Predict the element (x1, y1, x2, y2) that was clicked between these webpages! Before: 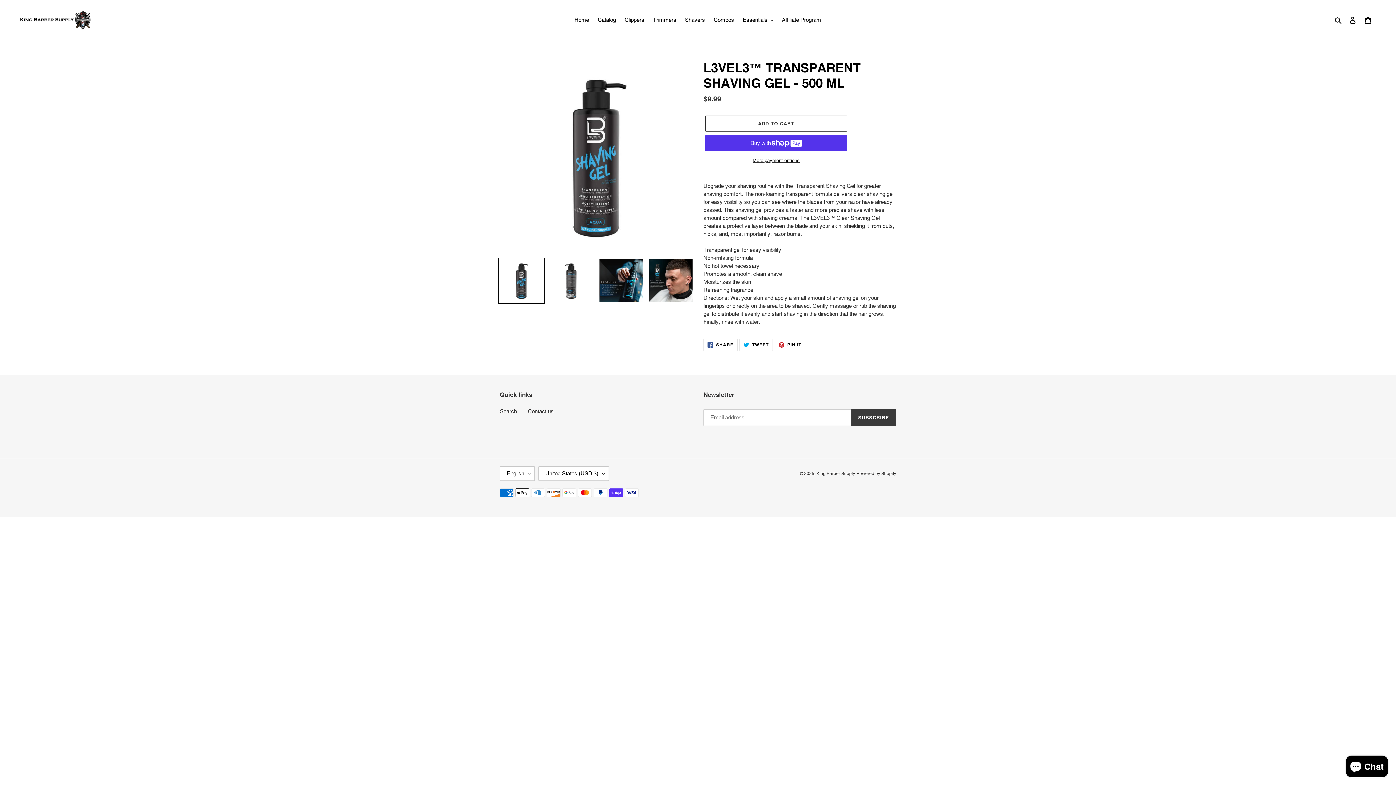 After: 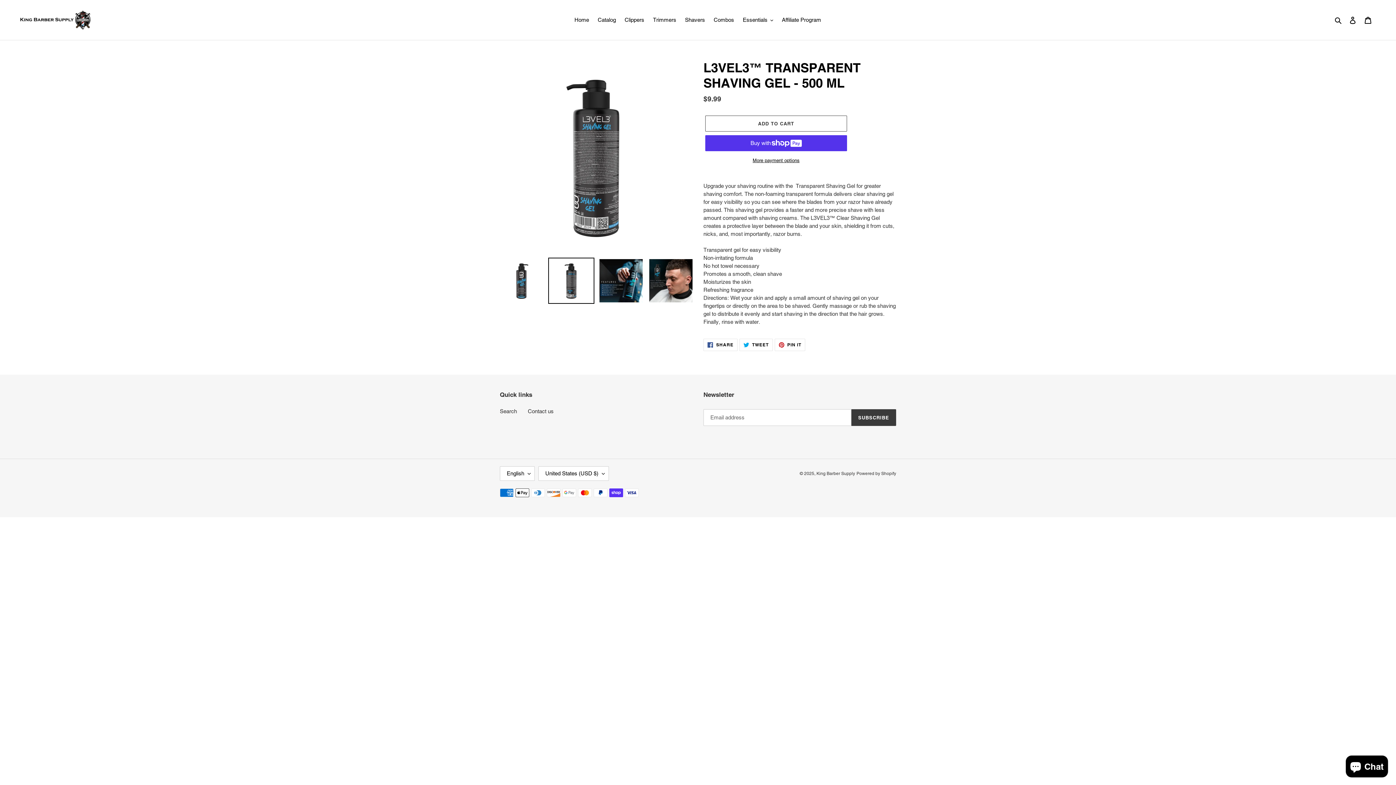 Action: bbox: (548, 257, 594, 304)